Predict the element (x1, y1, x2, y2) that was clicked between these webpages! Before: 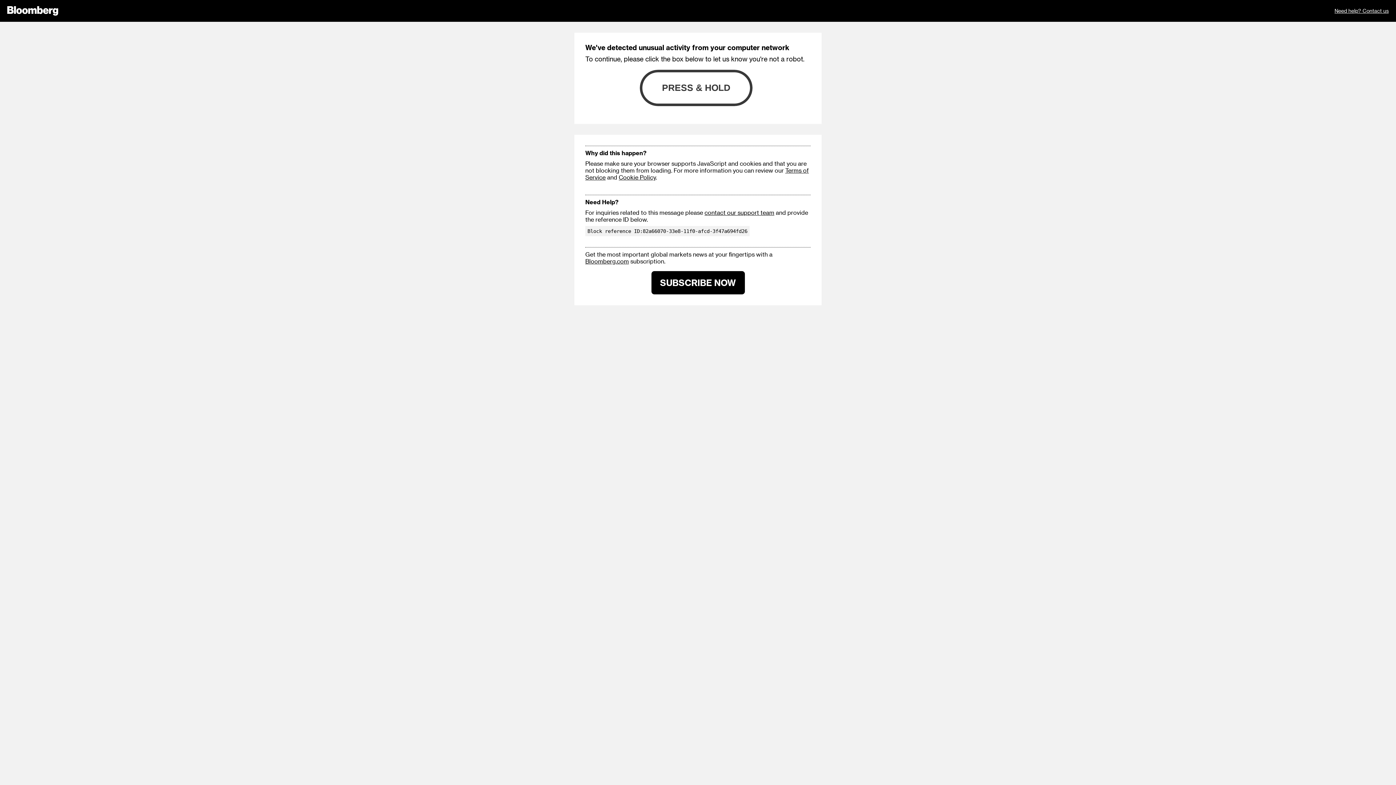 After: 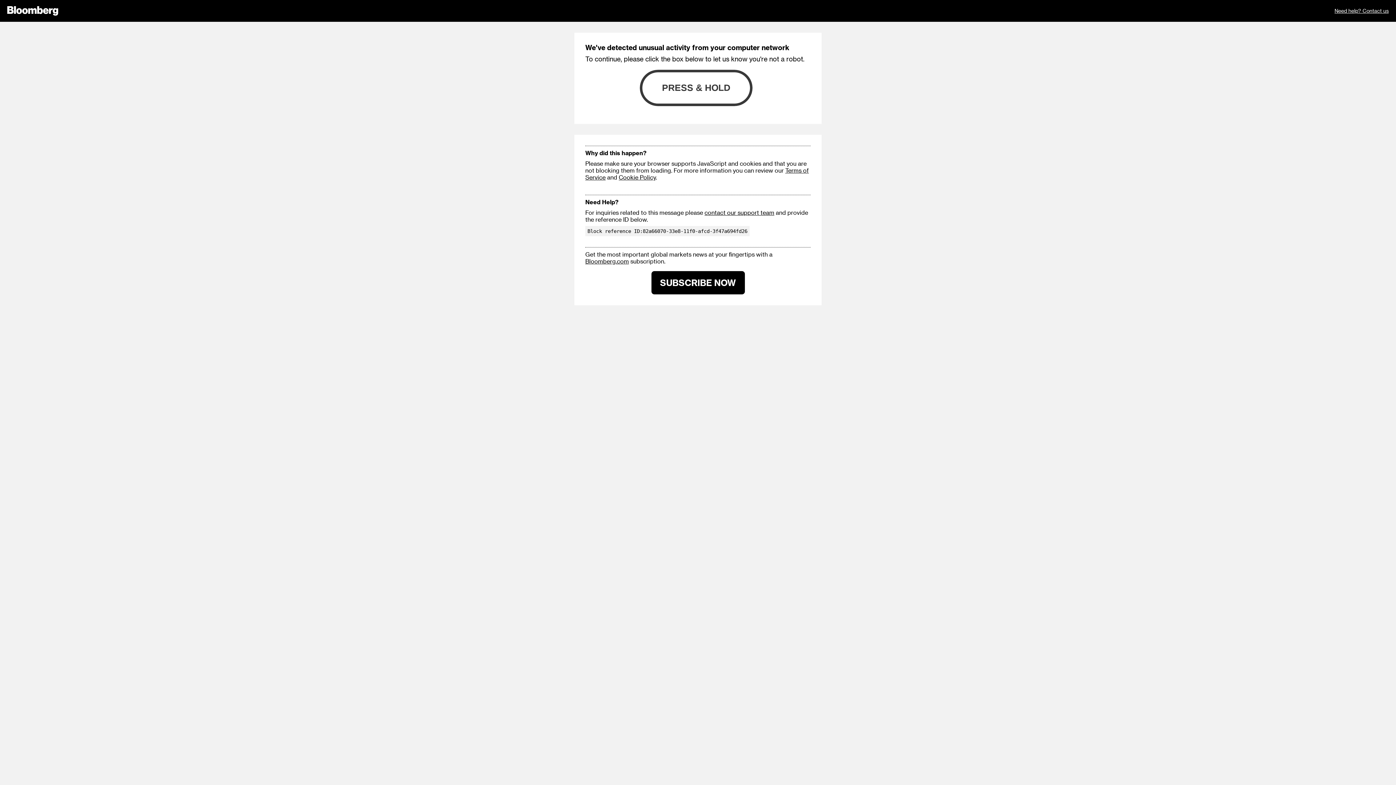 Action: bbox: (651, 271, 744, 294) label: SUBSCRIBE NOW